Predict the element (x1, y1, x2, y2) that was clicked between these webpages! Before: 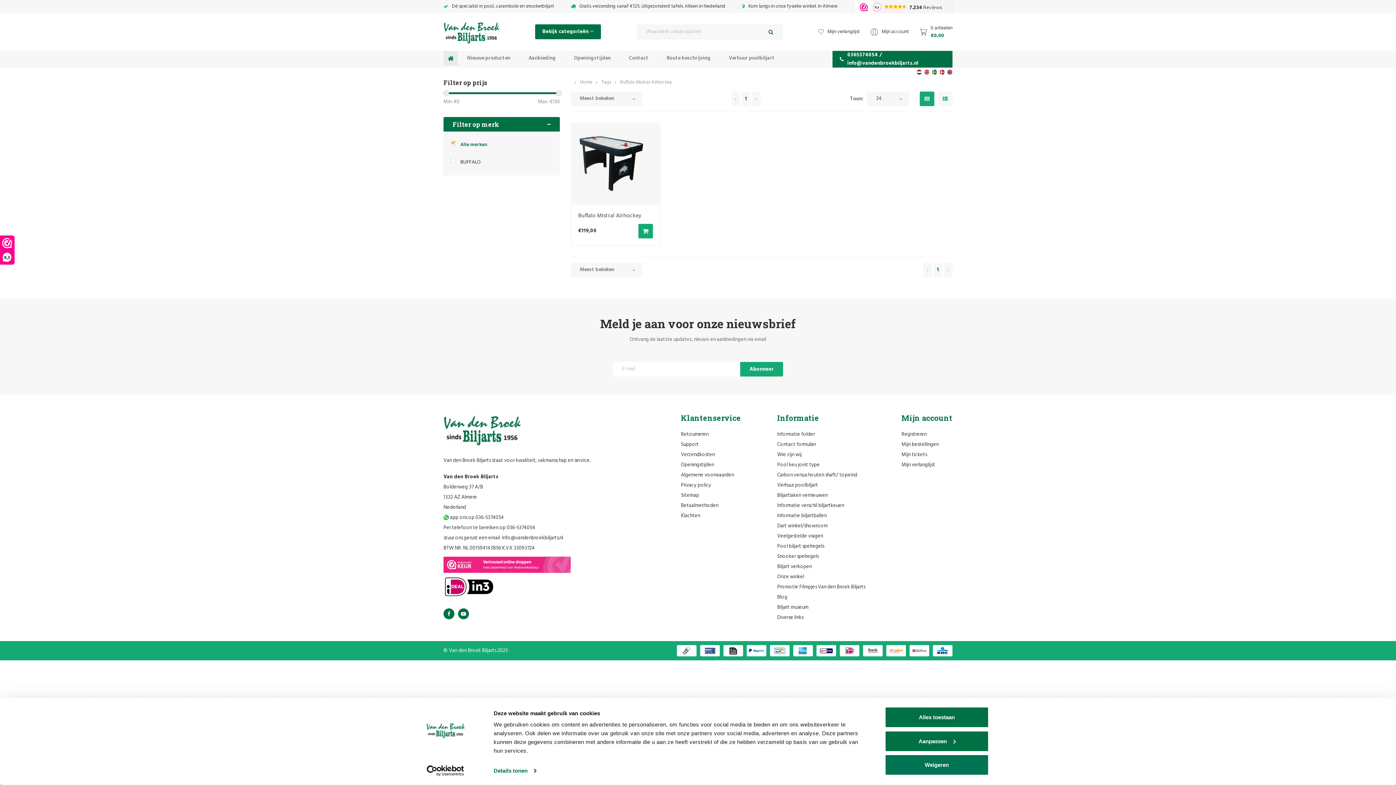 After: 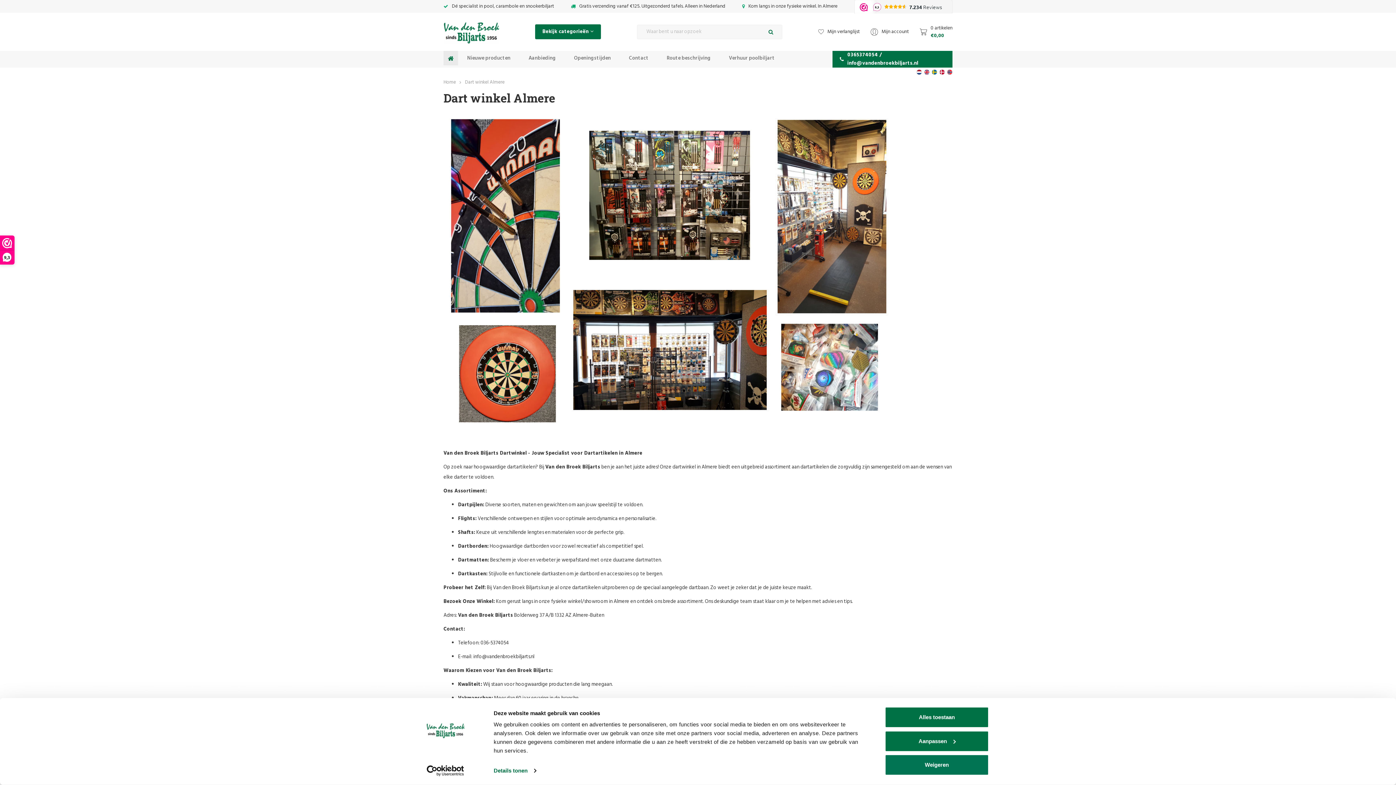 Action: bbox: (777, 522, 828, 530) label: Dart winkel/showroom